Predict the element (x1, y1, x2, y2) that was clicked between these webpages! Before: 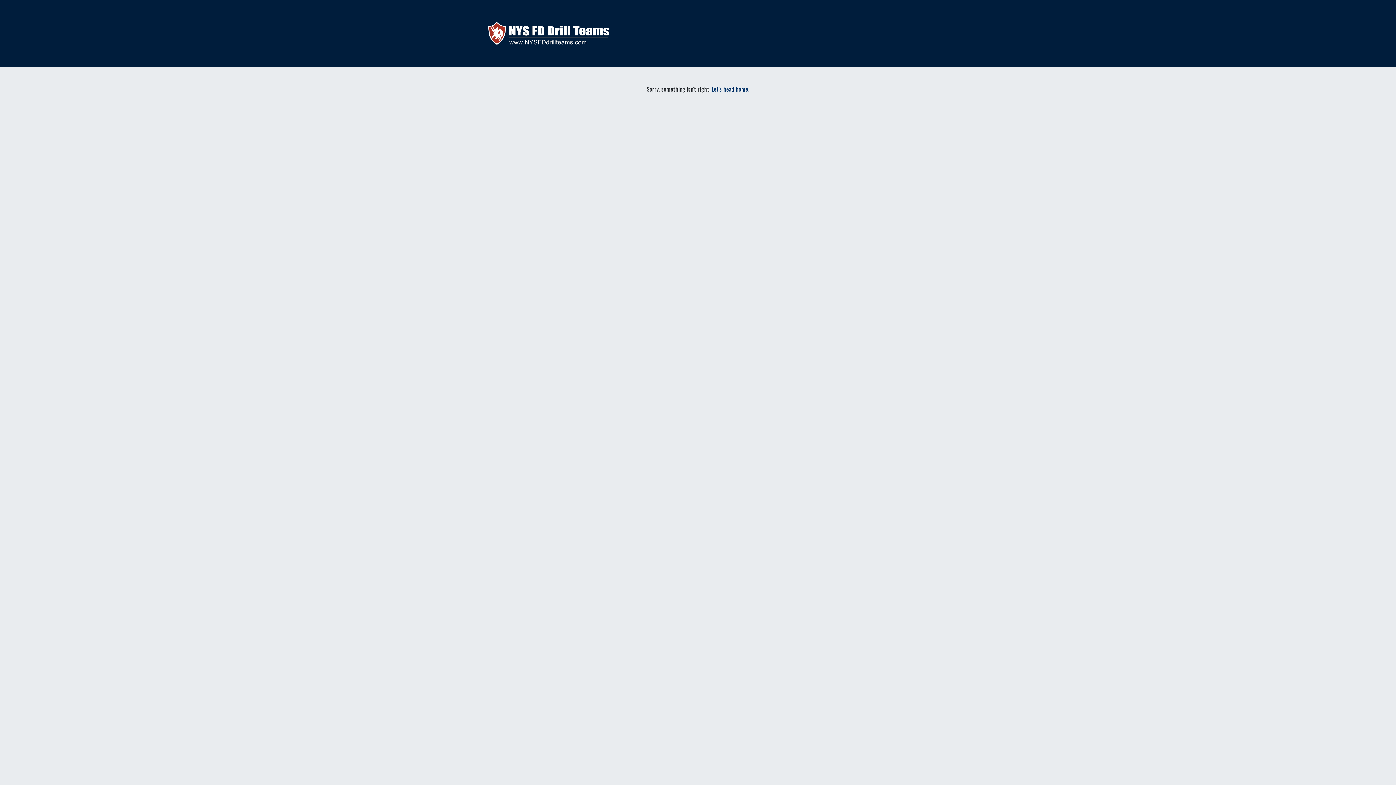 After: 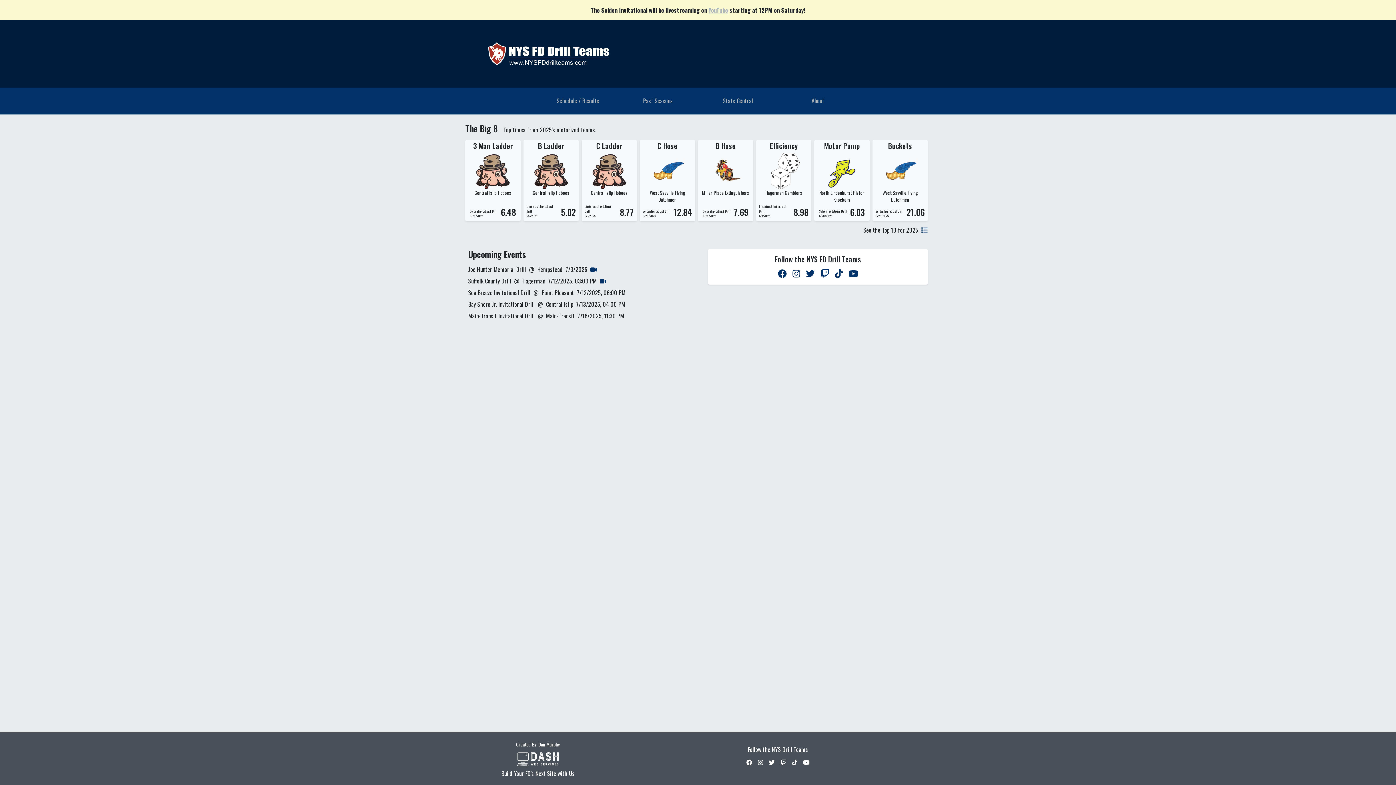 Action: bbox: (712, 84, 749, 93) label: Let's head home.